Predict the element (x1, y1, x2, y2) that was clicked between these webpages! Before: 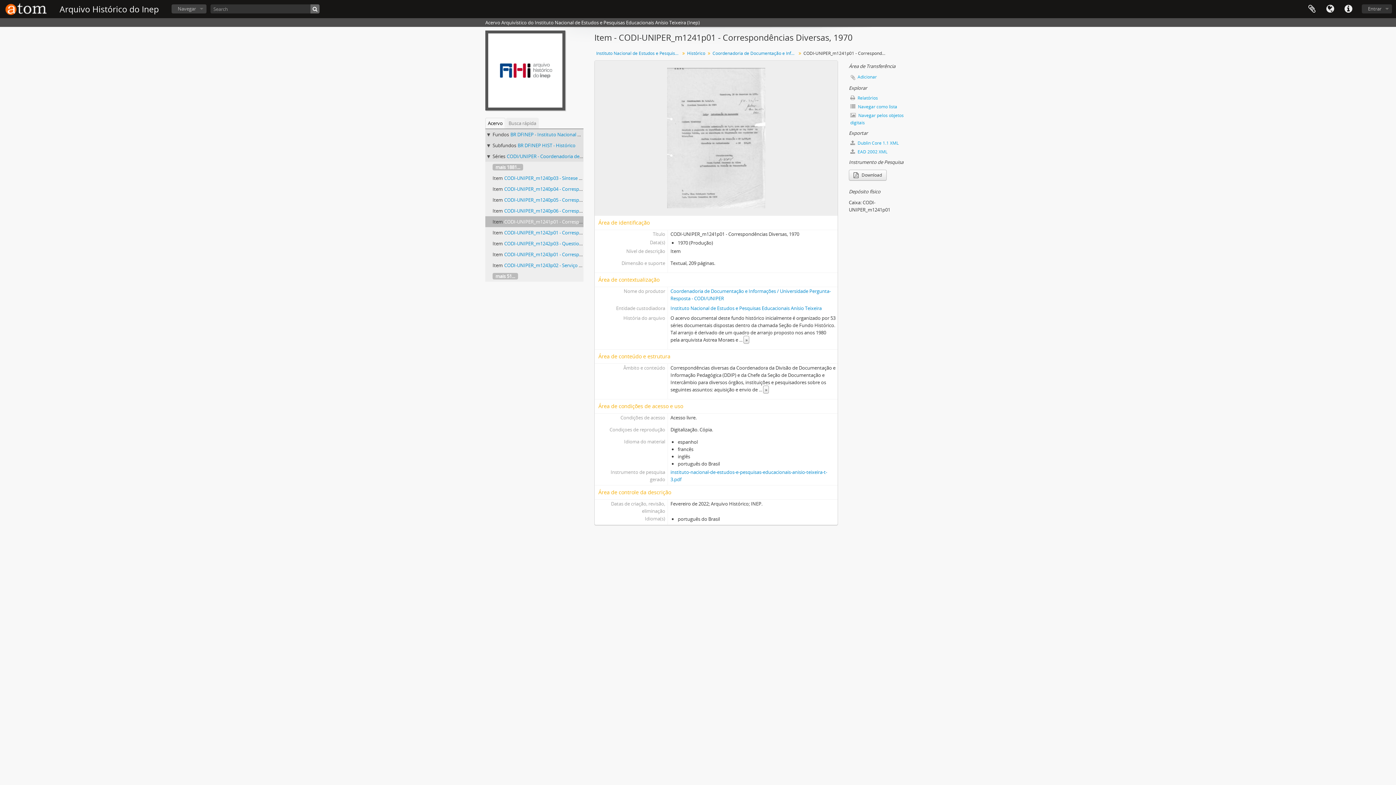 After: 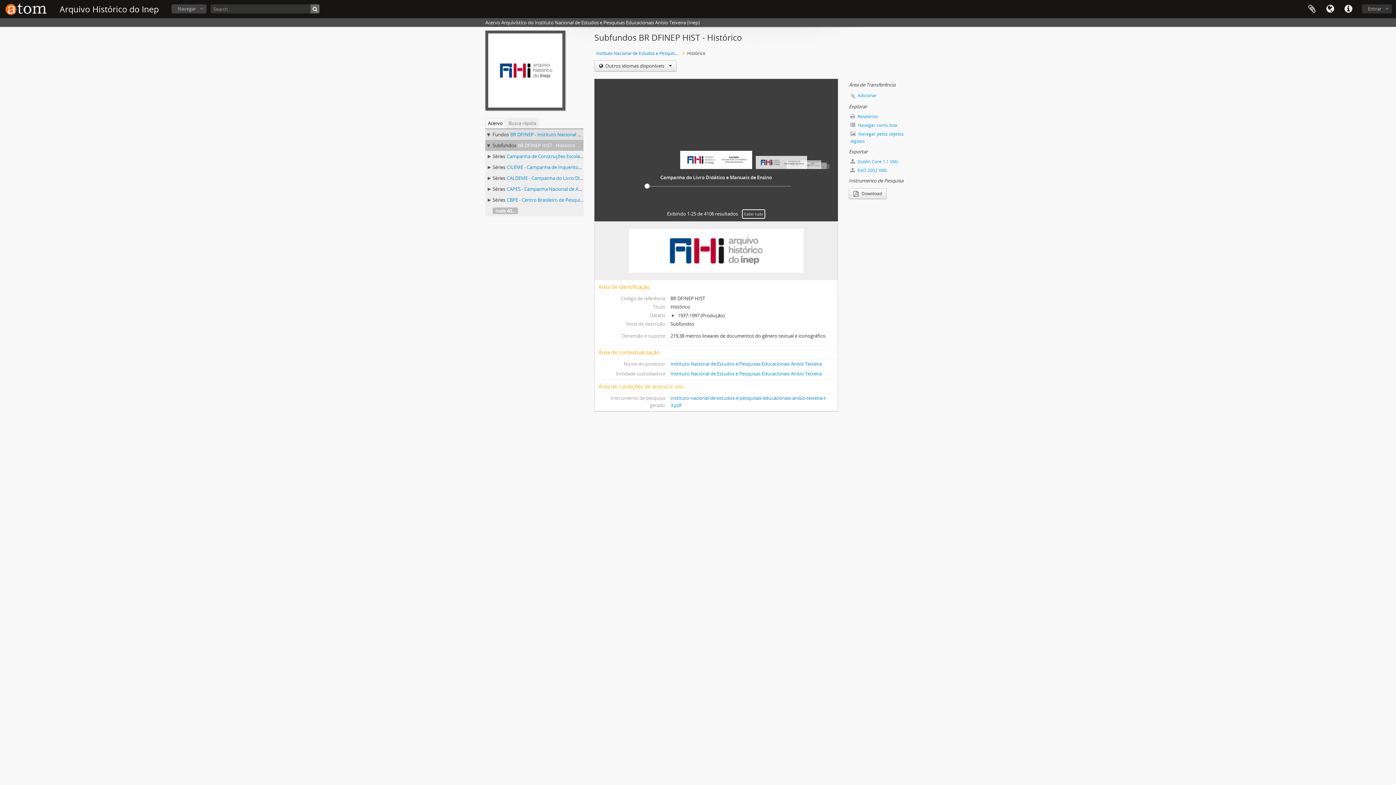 Action: bbox: (685, 48, 707, 58) label: Histórico